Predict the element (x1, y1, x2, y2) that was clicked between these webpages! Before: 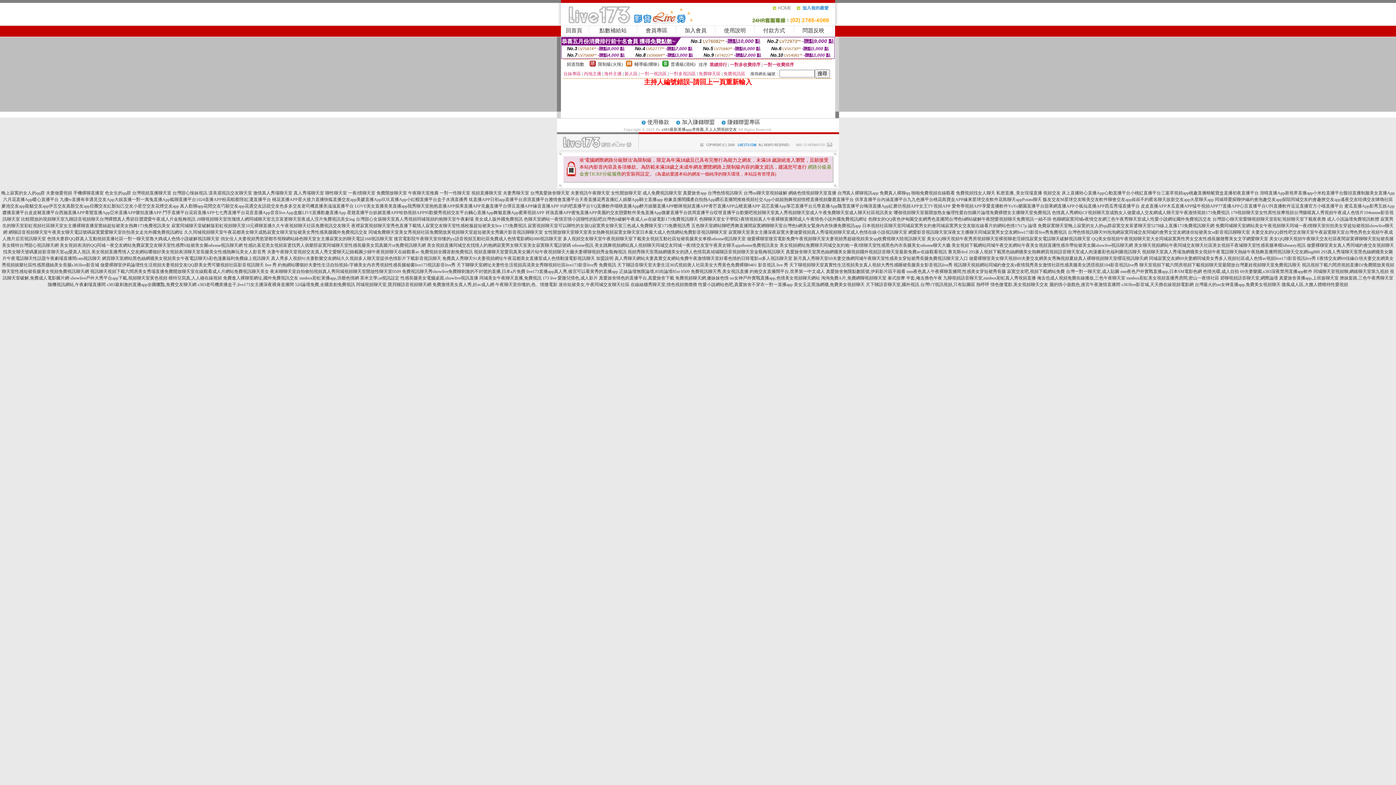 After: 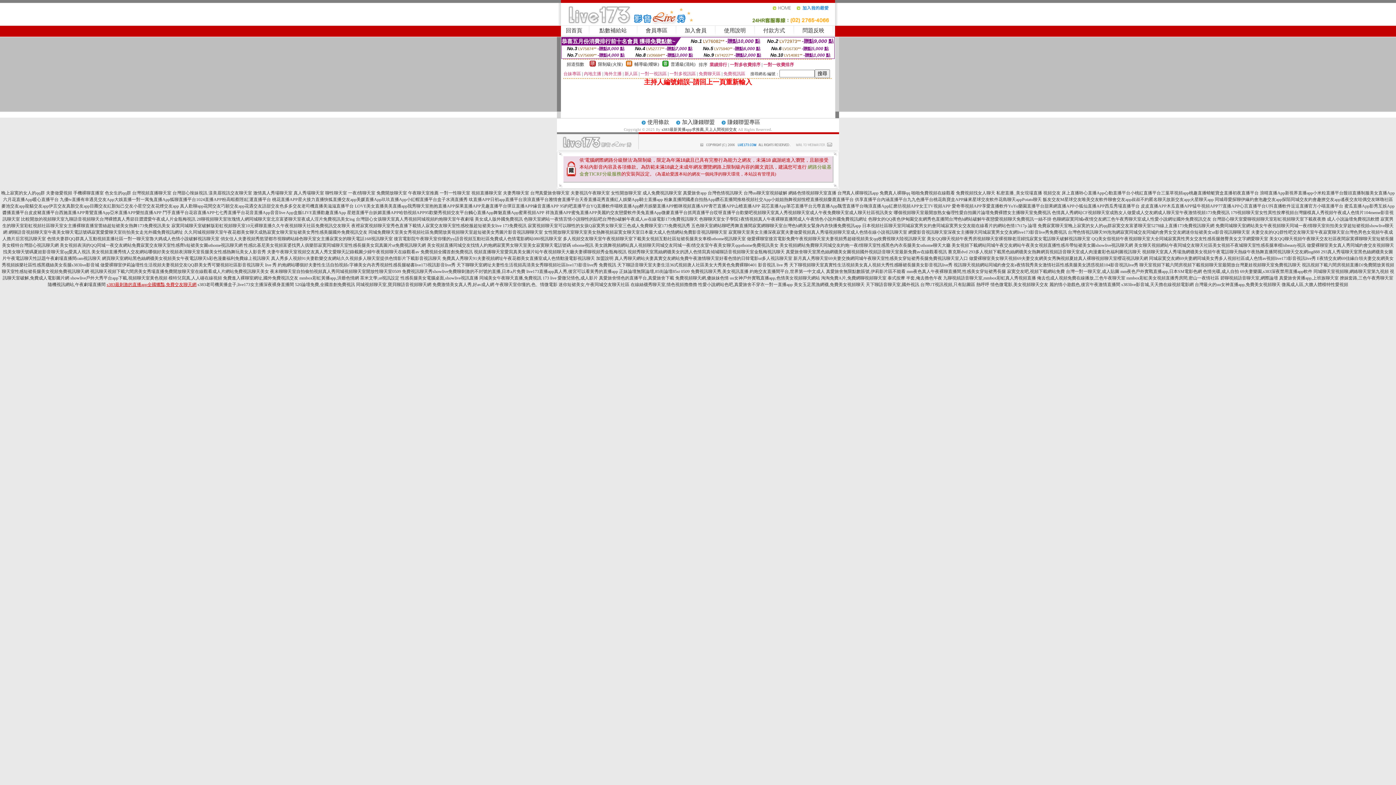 Action: bbox: (106, 282, 196, 287) label: s383最刺激的直播app全國獵豔,免費交友聊天網